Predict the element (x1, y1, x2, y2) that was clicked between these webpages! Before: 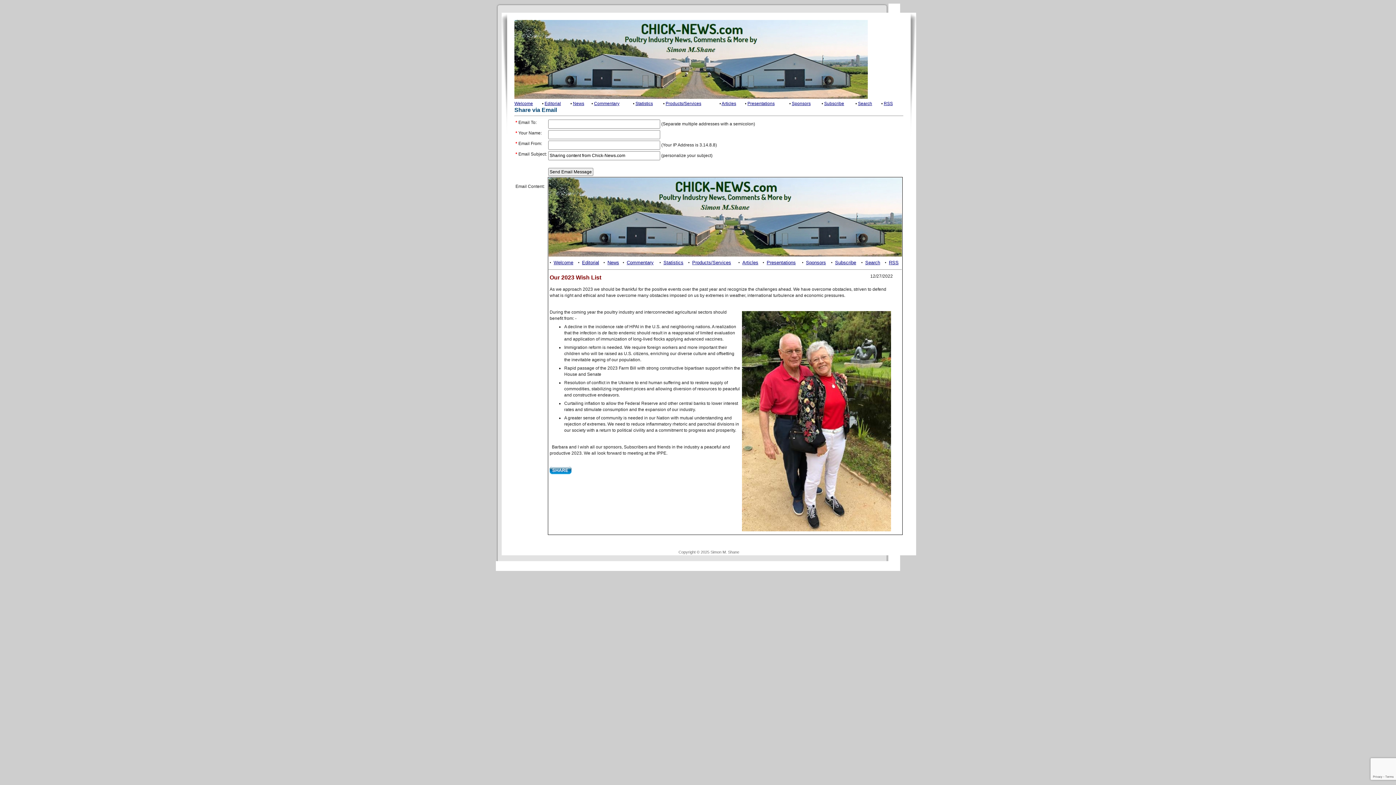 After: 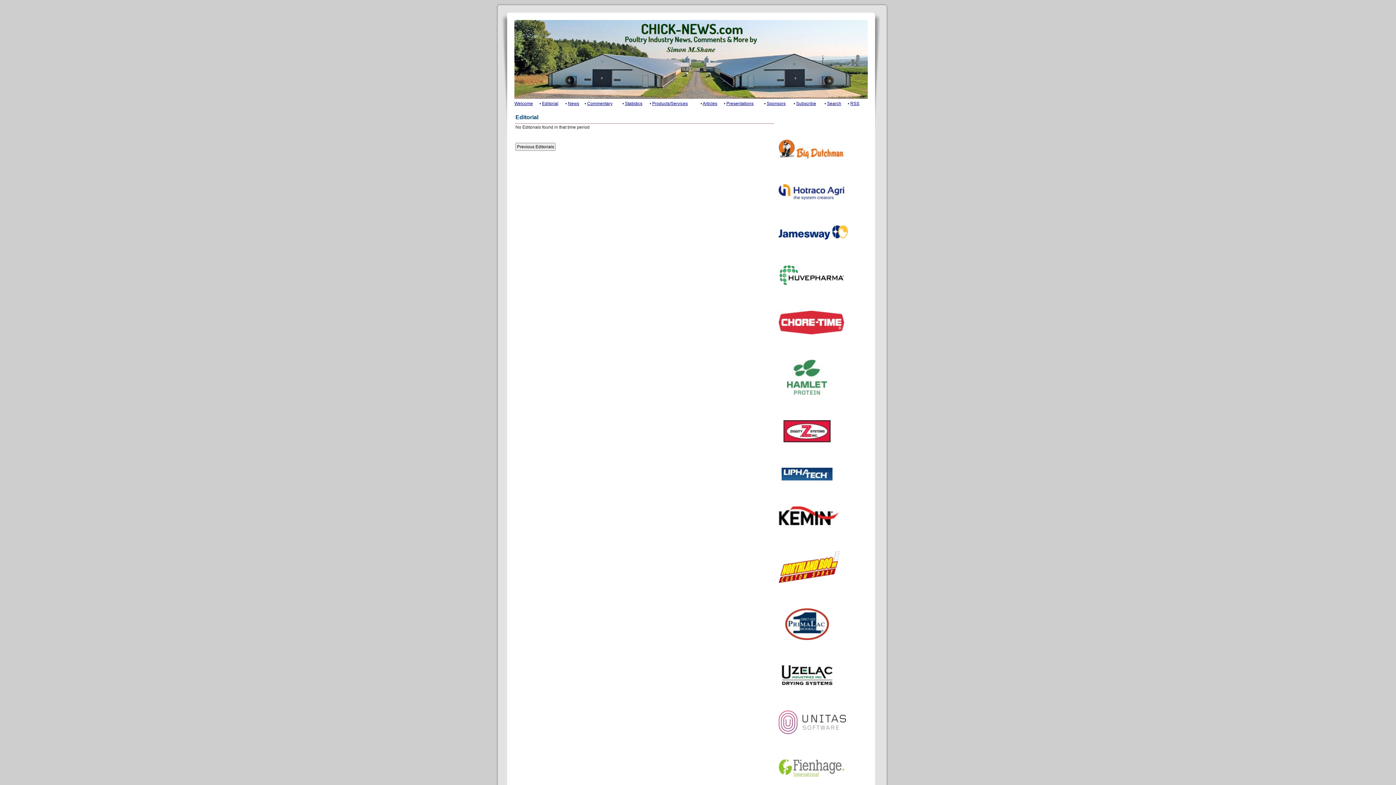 Action: bbox: (582, 260, 599, 265) label: Editorial